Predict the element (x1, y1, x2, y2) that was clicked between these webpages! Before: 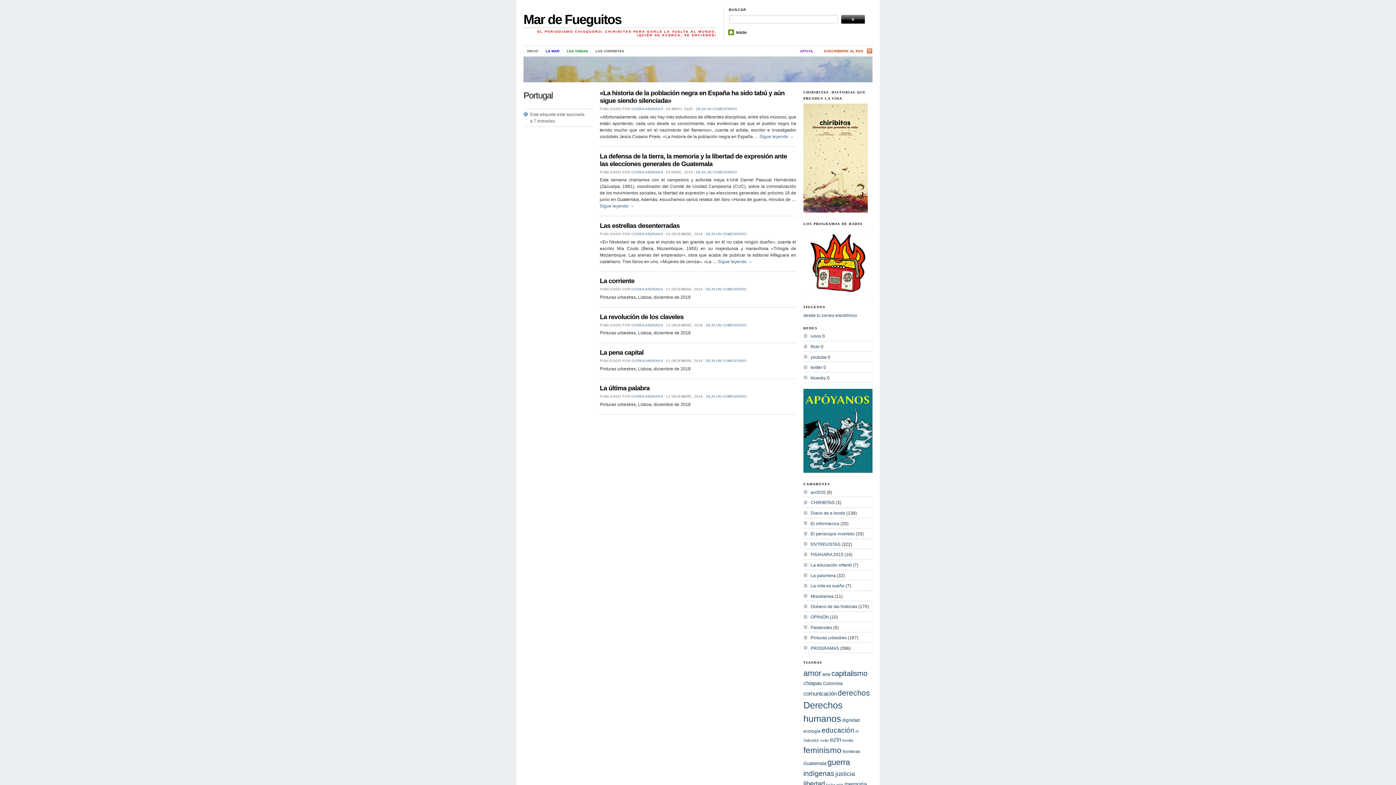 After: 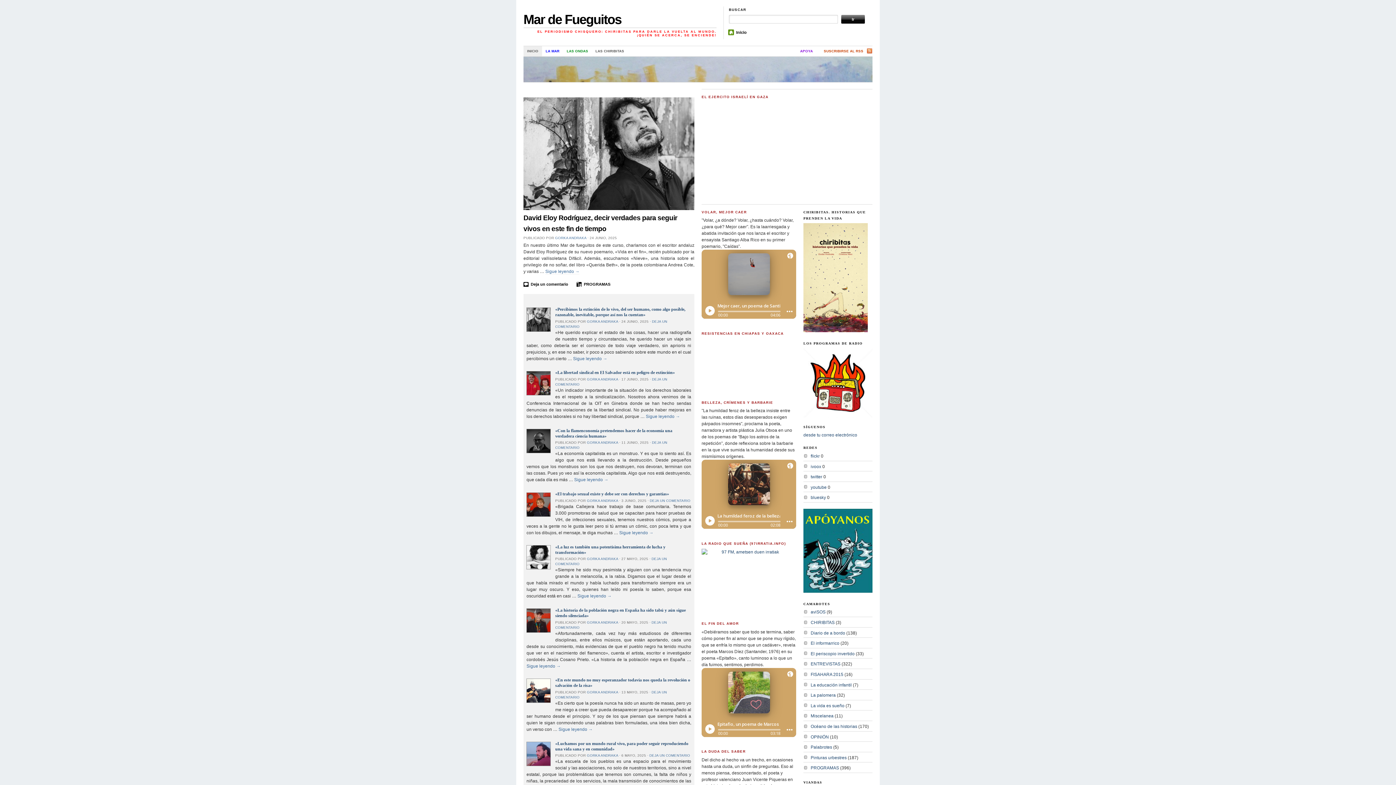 Action: label: INICIO bbox: (523, 46, 542, 56)